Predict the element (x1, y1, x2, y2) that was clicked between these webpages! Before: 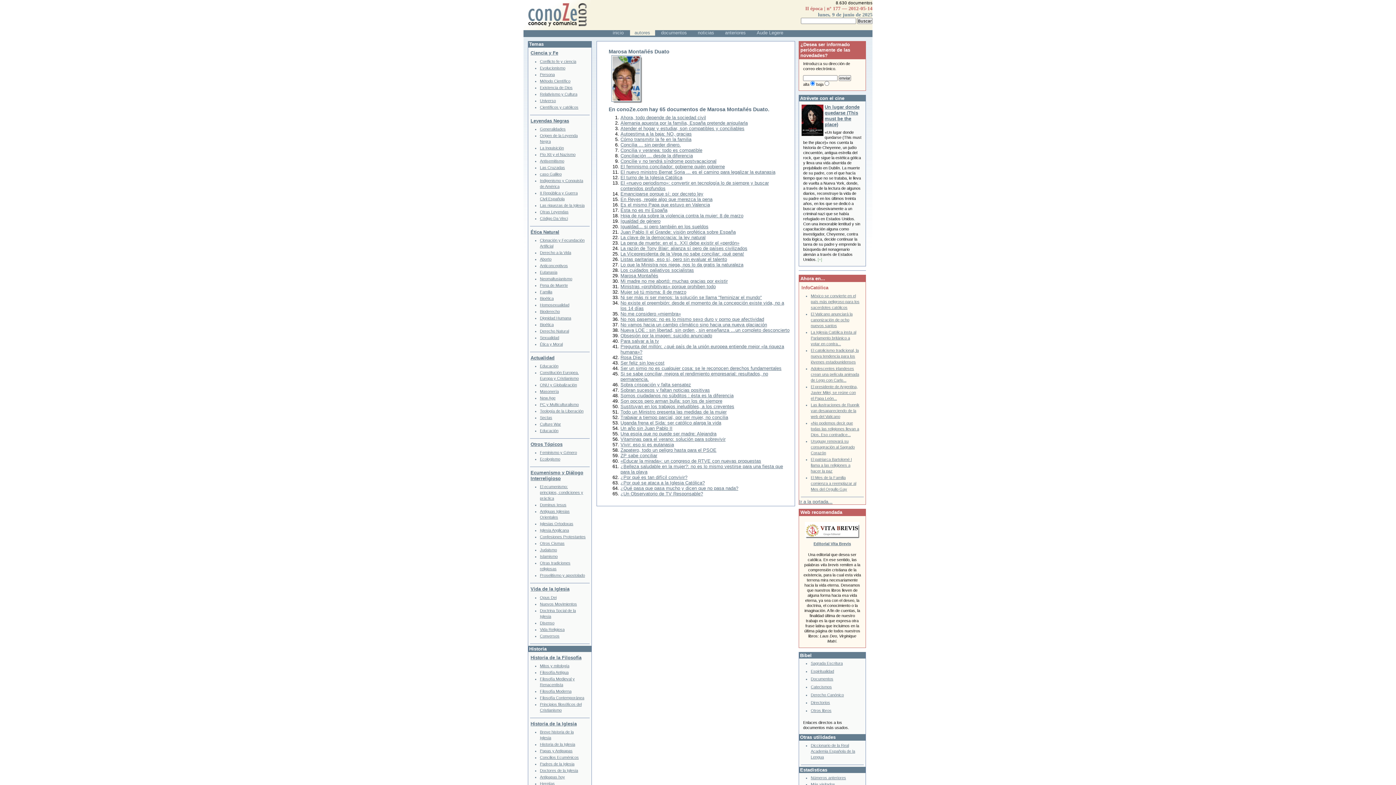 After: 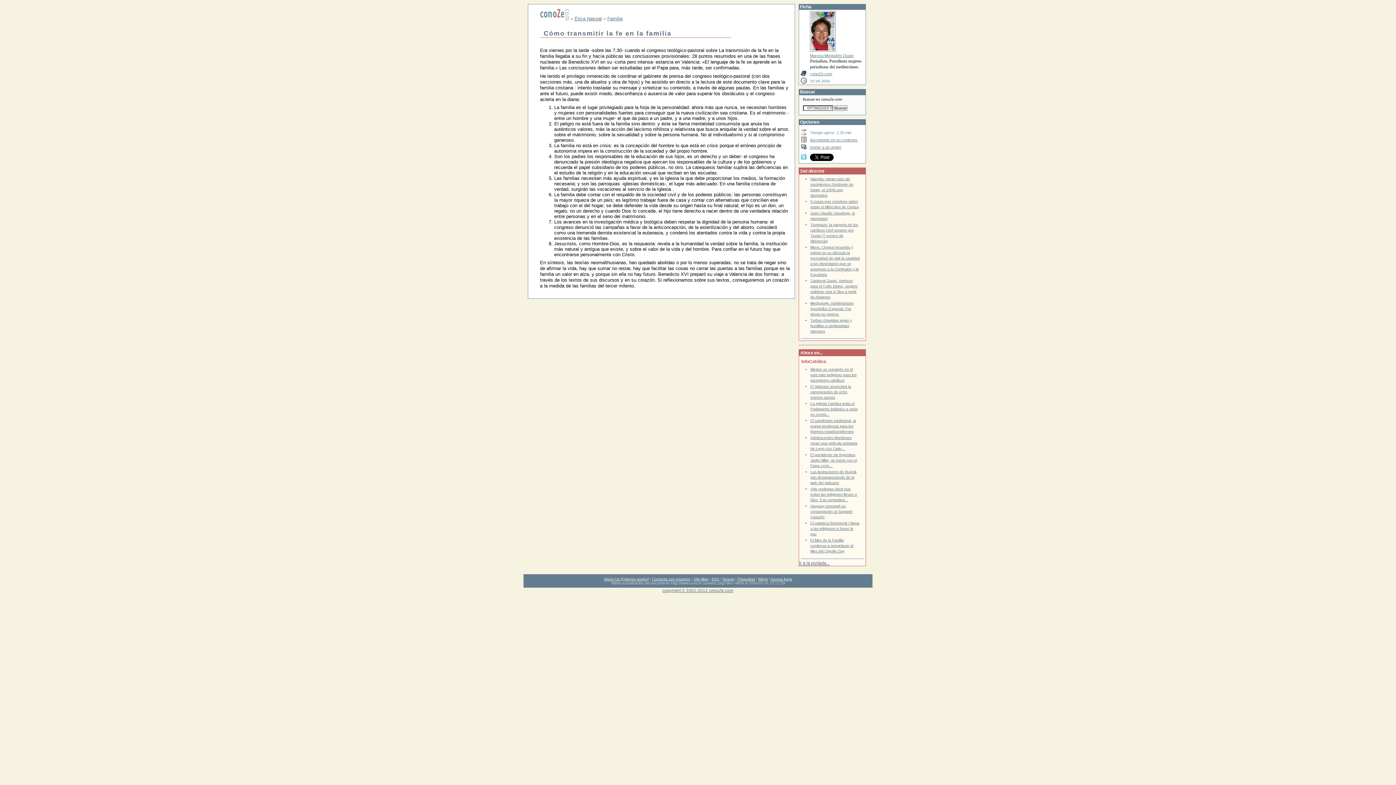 Action: label: Cómo transmitir la fe en la familia bbox: (620, 136, 691, 142)